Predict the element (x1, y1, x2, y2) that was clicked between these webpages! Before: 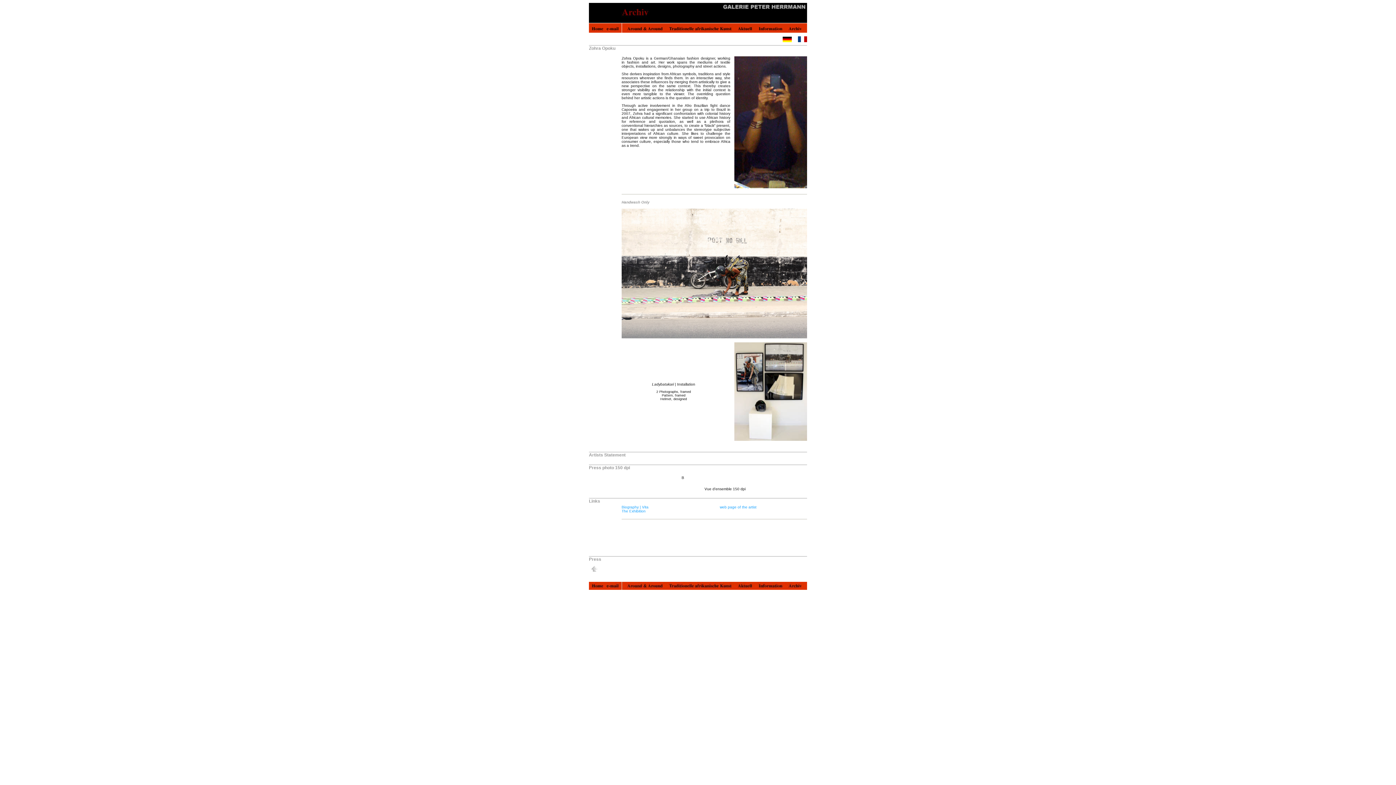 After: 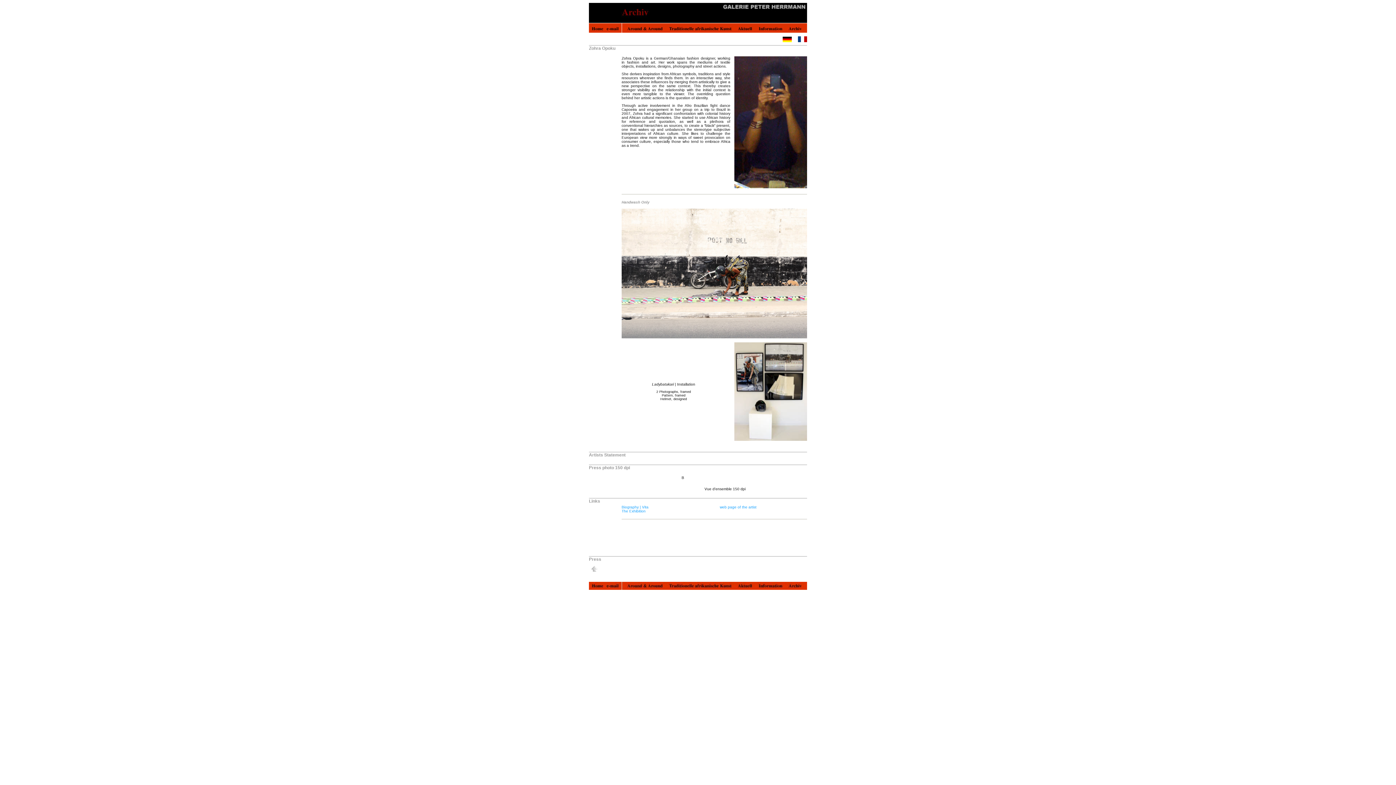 Action: bbox: (589, 571, 600, 575)